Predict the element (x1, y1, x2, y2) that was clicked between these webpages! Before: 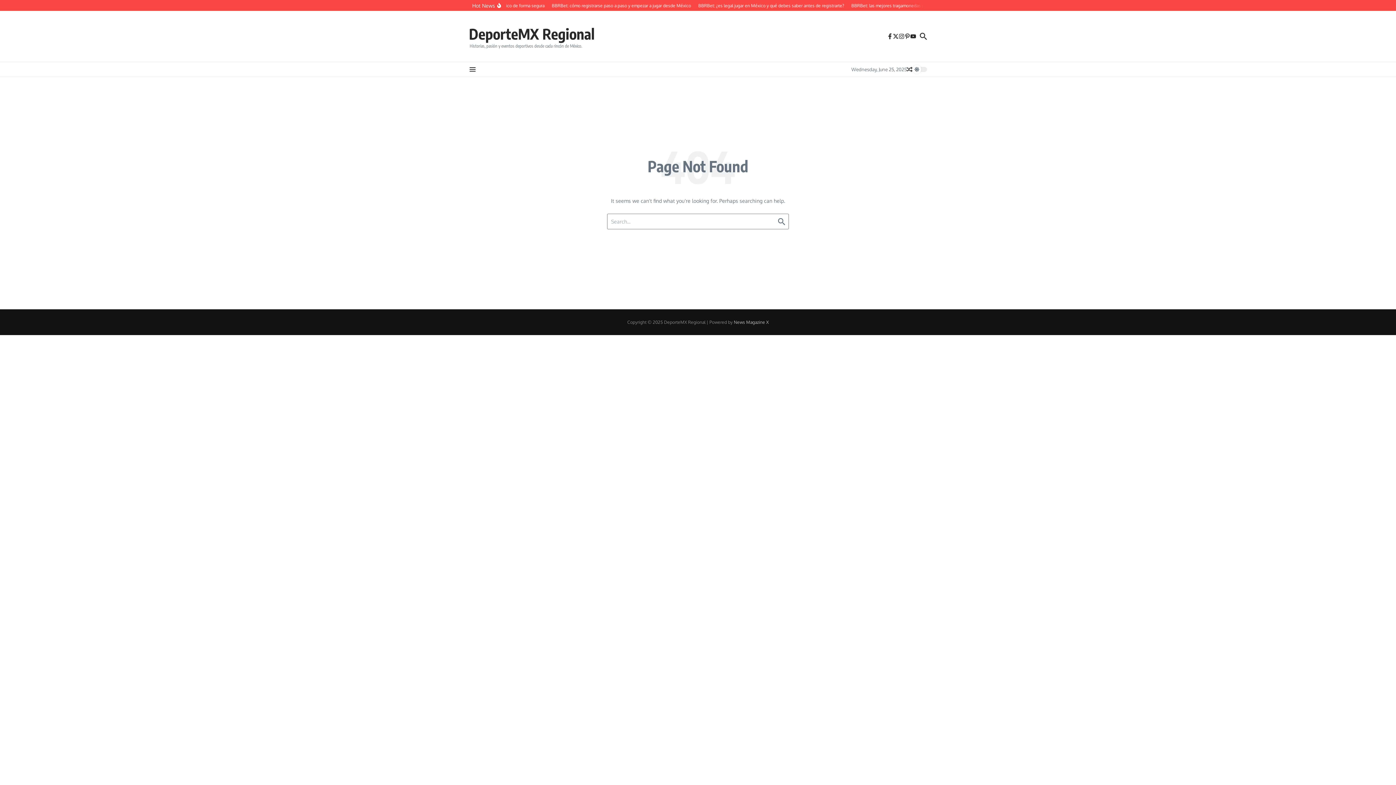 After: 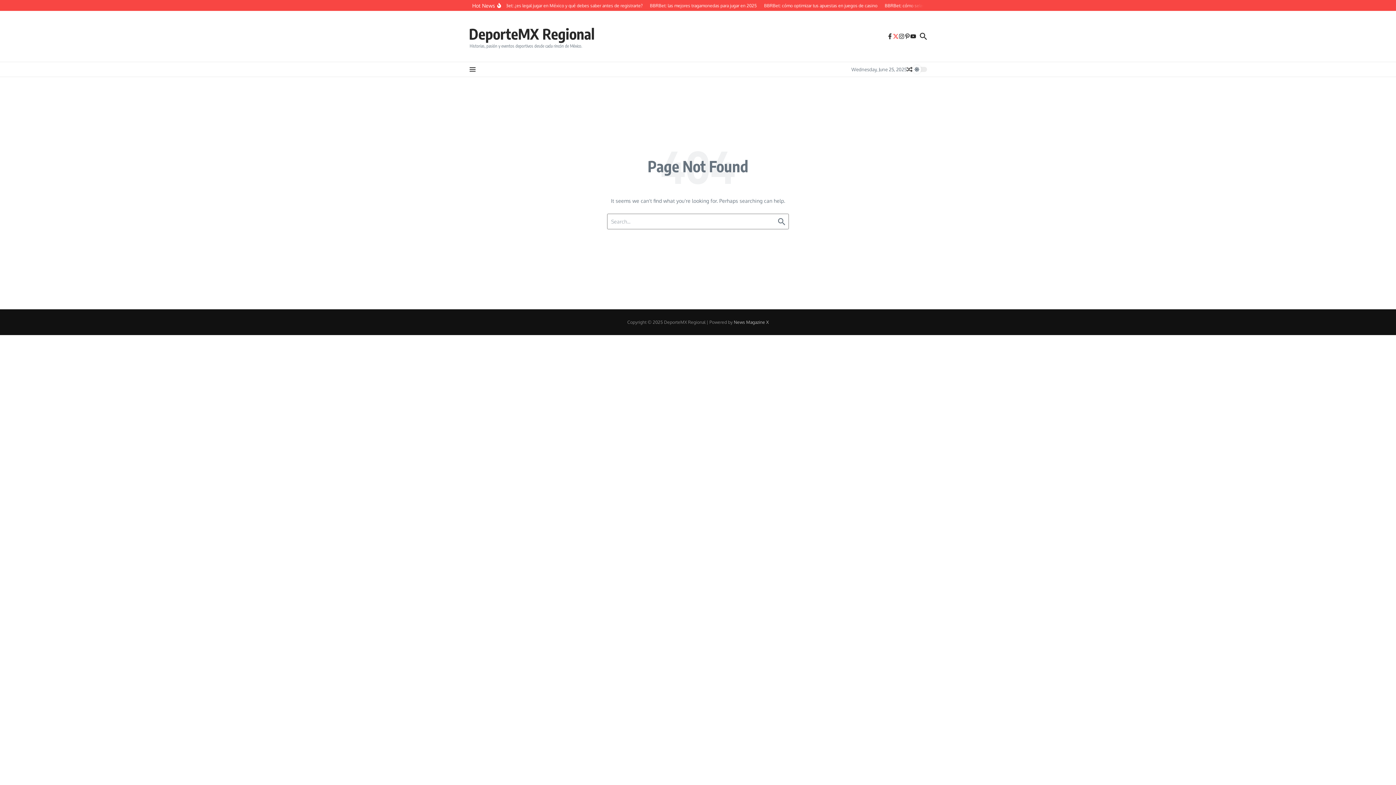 Action: bbox: (893, 33, 898, 39)